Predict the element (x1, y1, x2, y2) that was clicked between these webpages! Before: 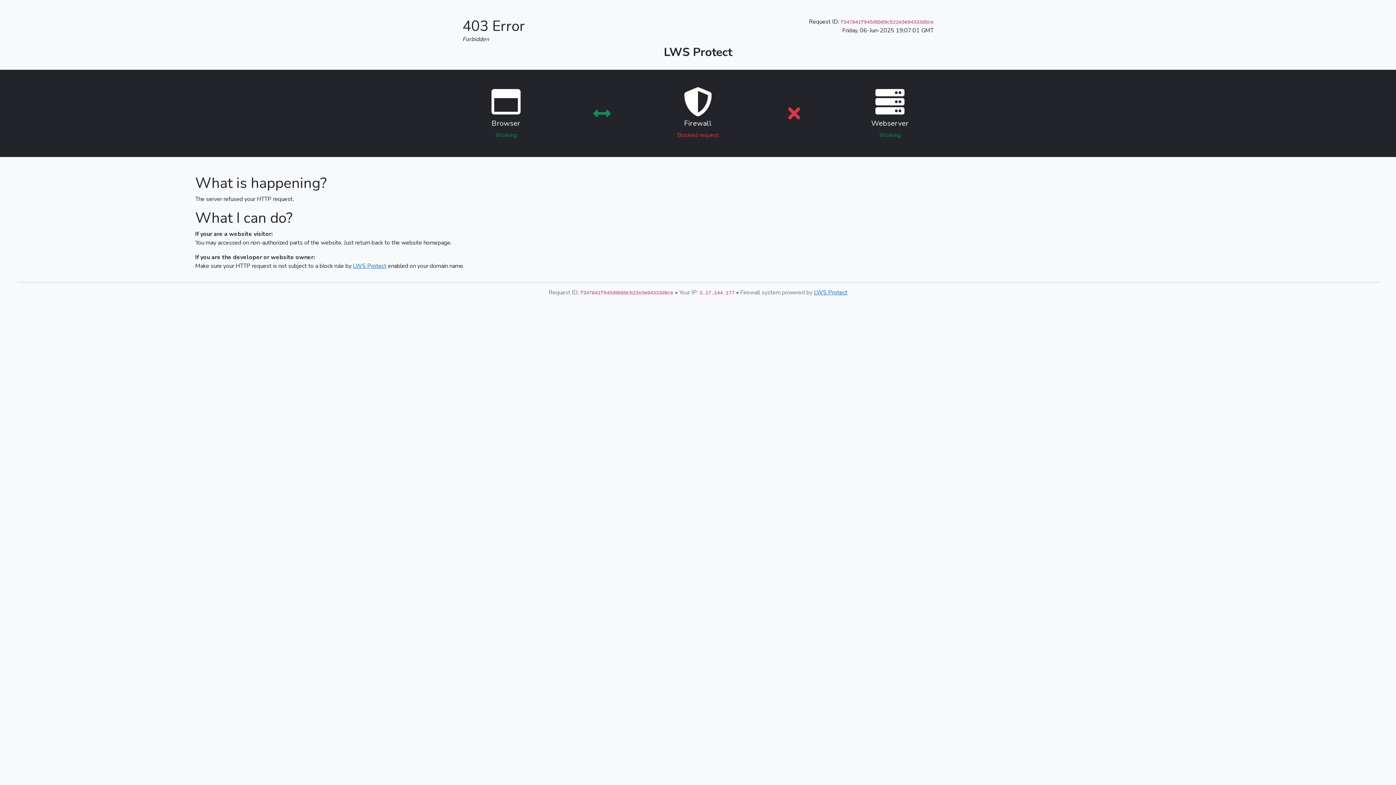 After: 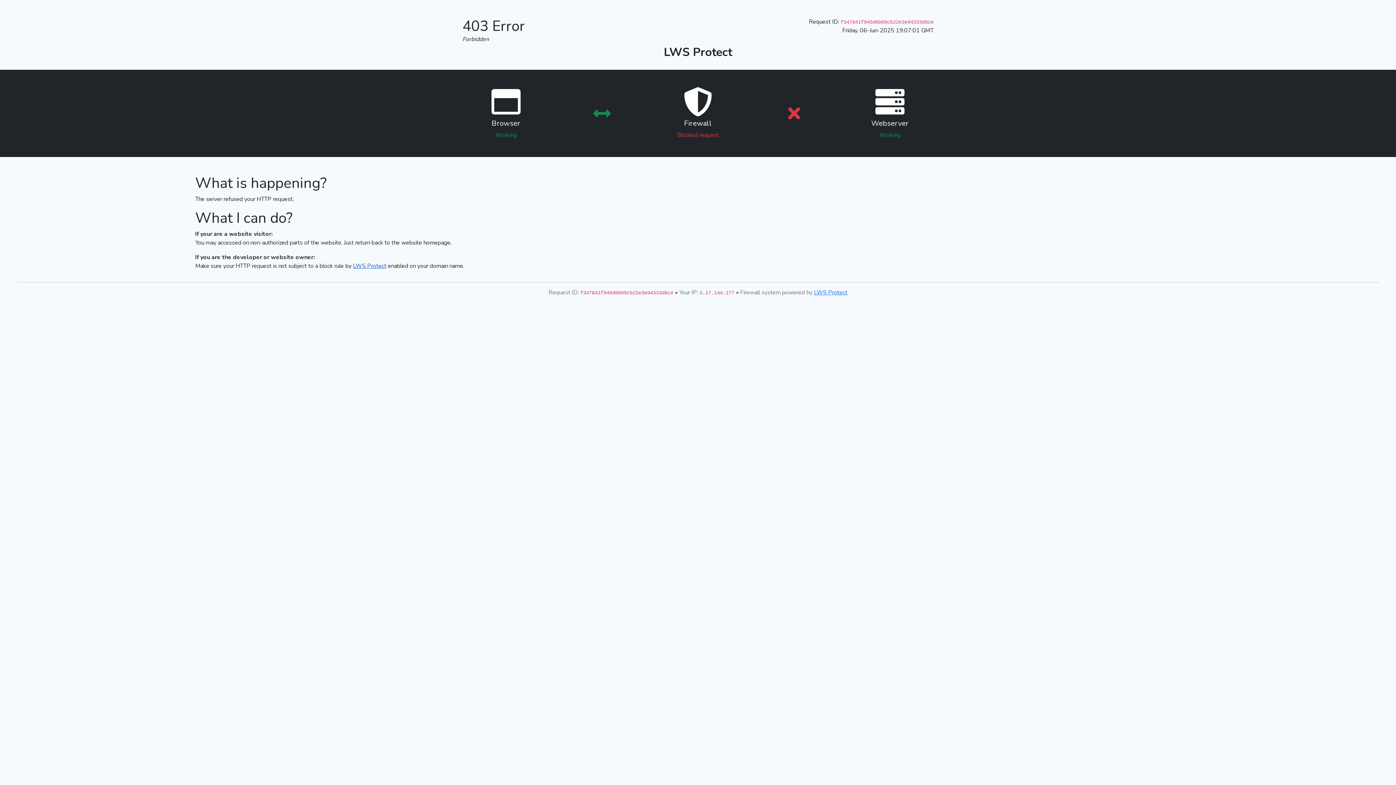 Action: label: LWS Protect bbox: (353, 262, 386, 270)